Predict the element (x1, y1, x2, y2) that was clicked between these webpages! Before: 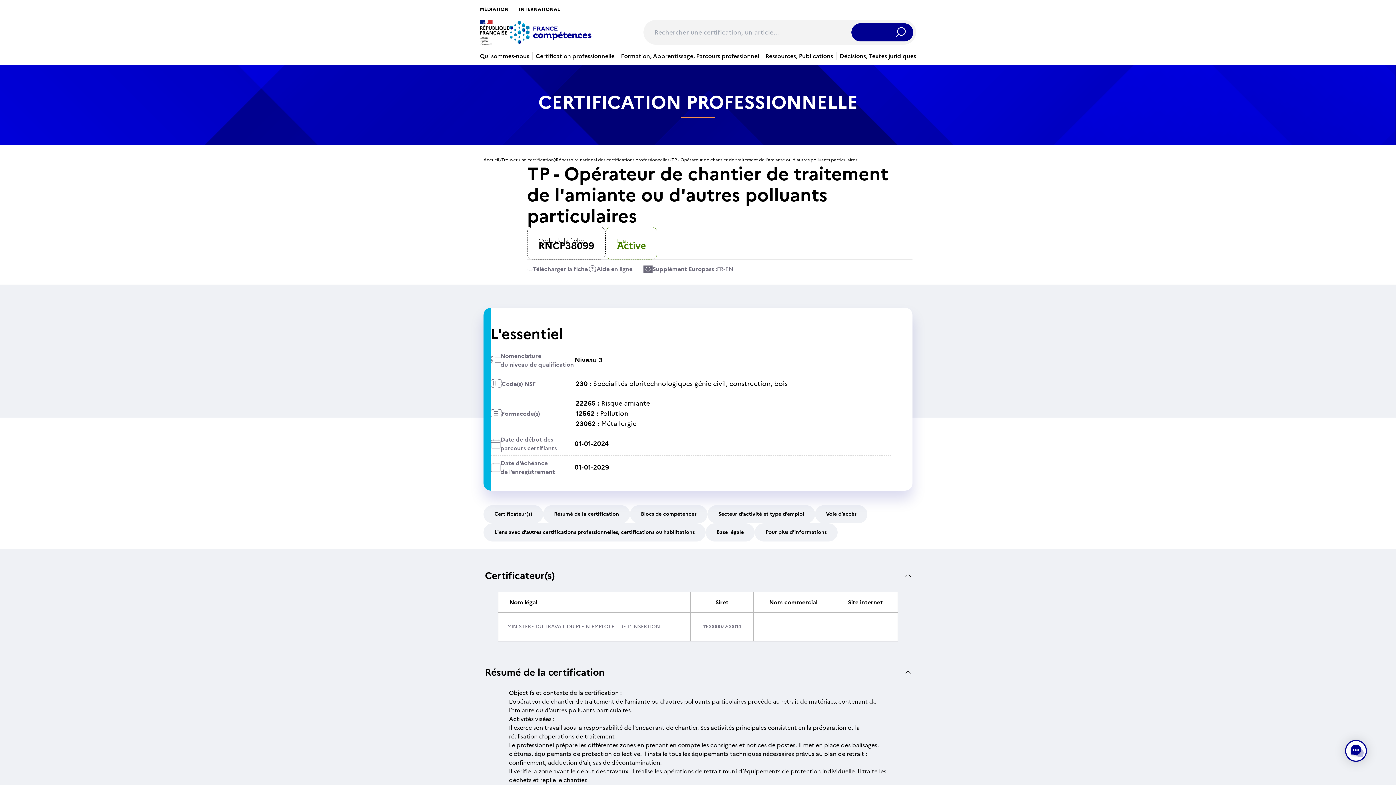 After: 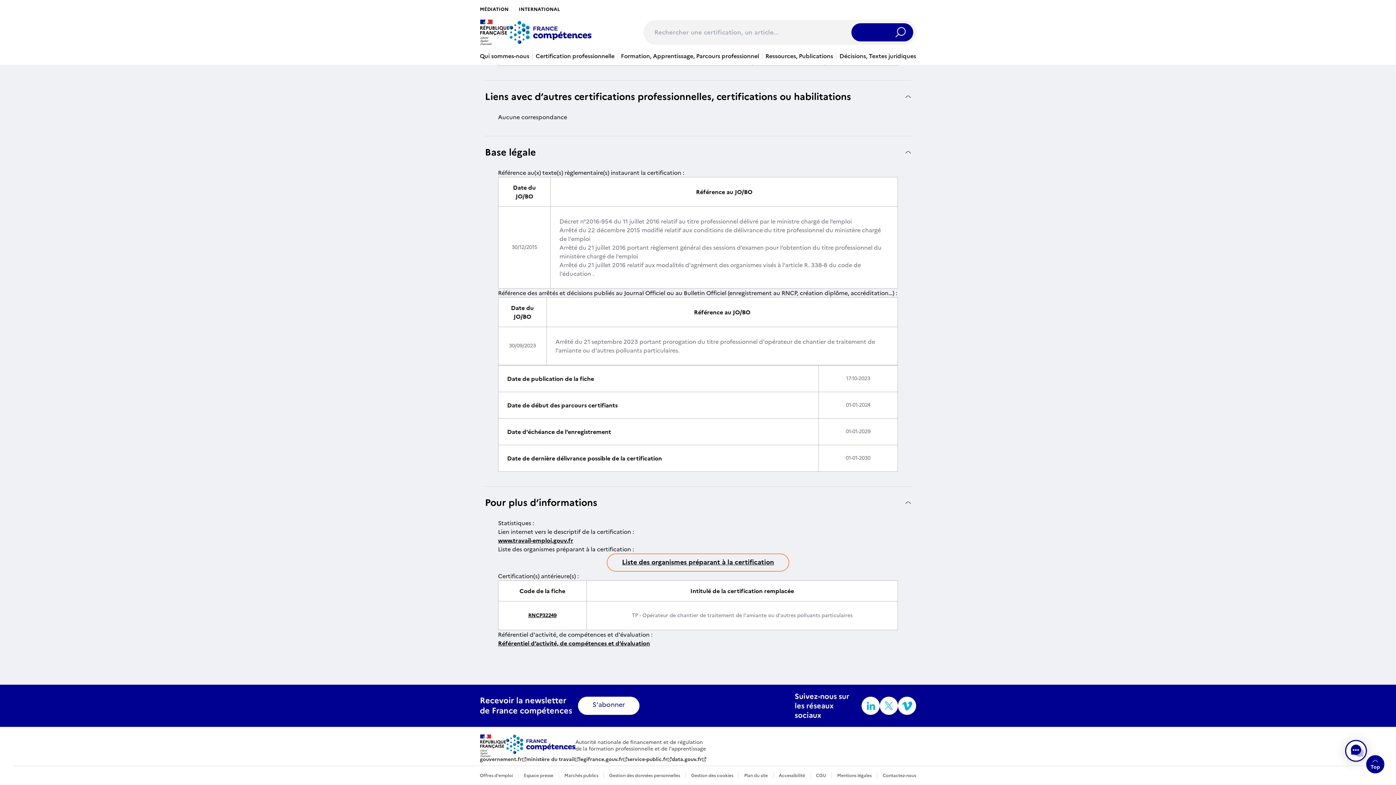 Action: bbox: (754, 523, 837, 541) label: Pour plus d’informations